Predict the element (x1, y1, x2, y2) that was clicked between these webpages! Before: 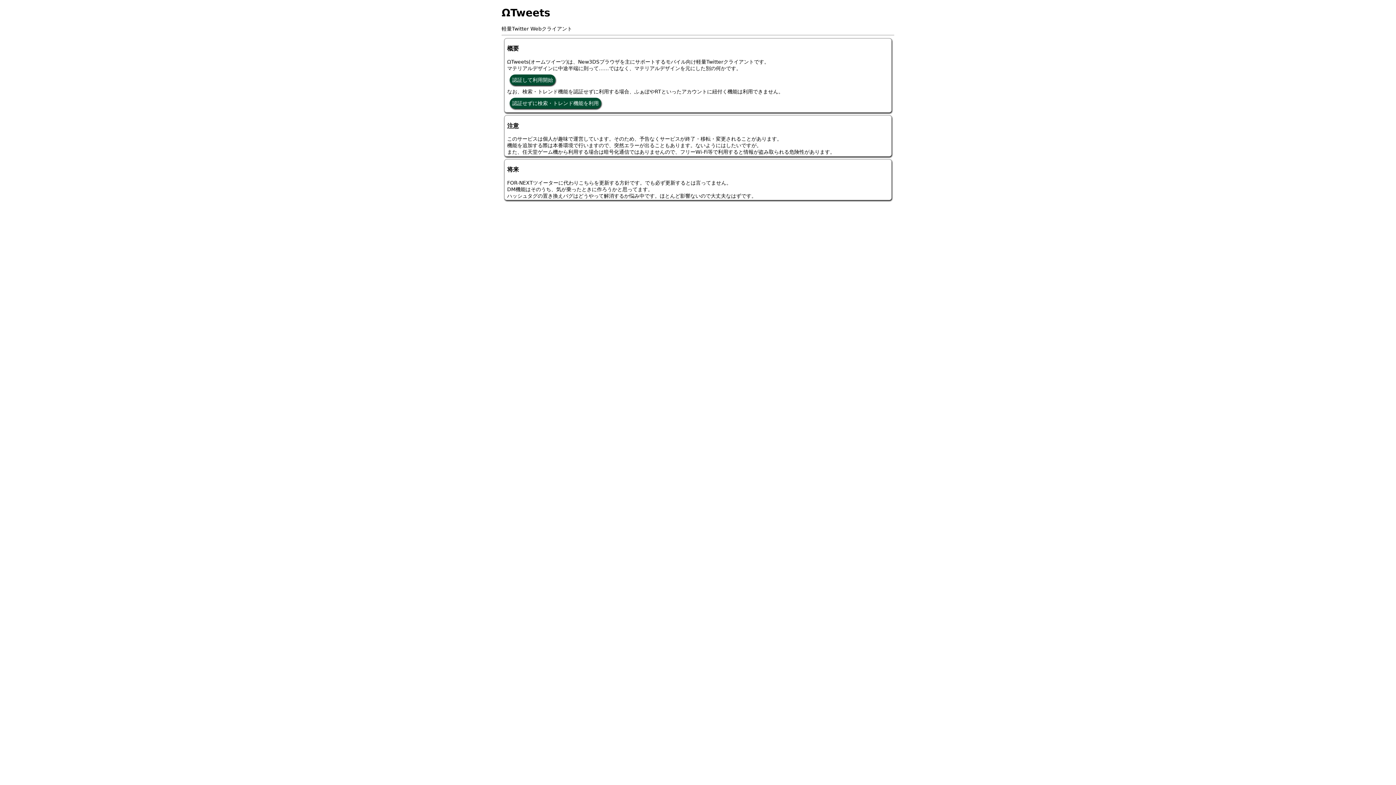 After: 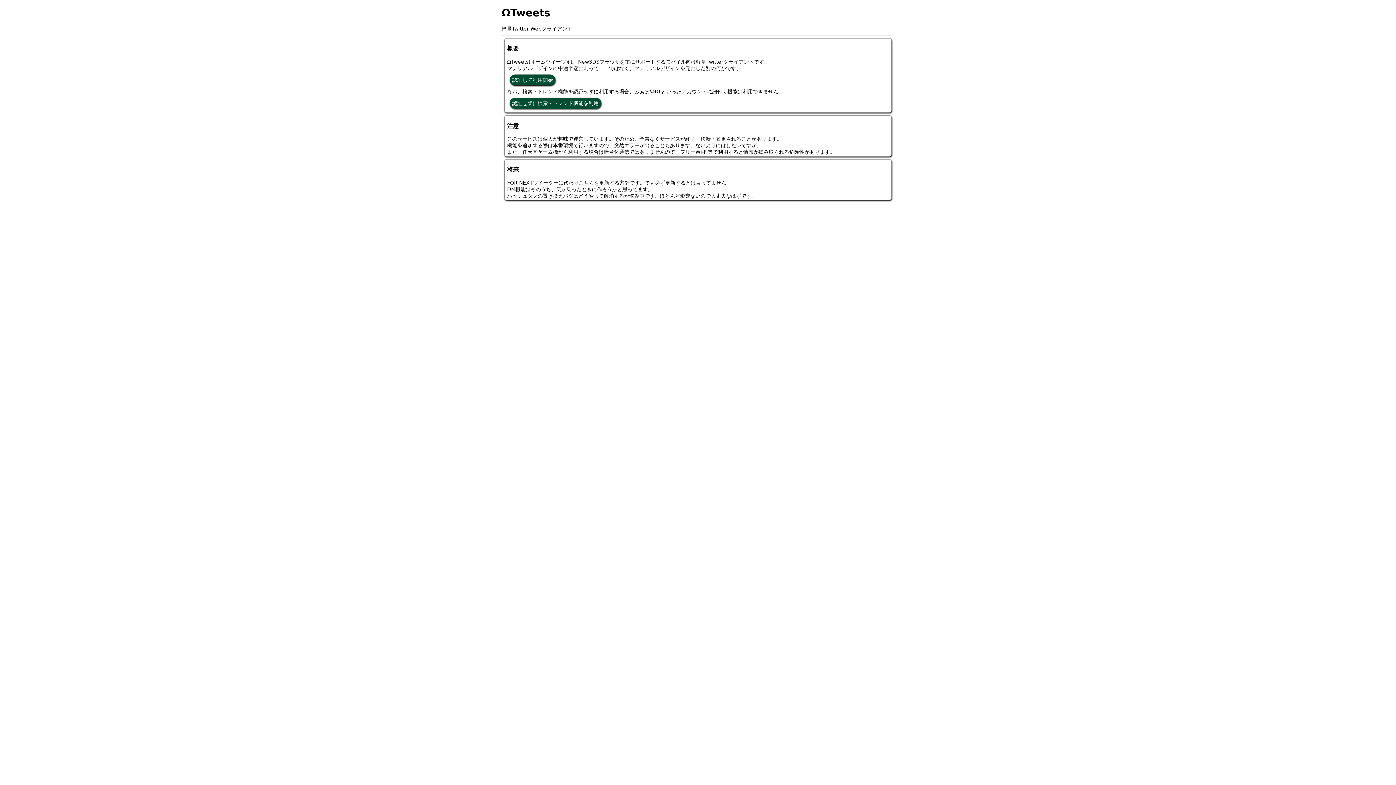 Action: label: 認証せずに検索・トレンド機能を利用 bbox: (509, 97, 601, 108)